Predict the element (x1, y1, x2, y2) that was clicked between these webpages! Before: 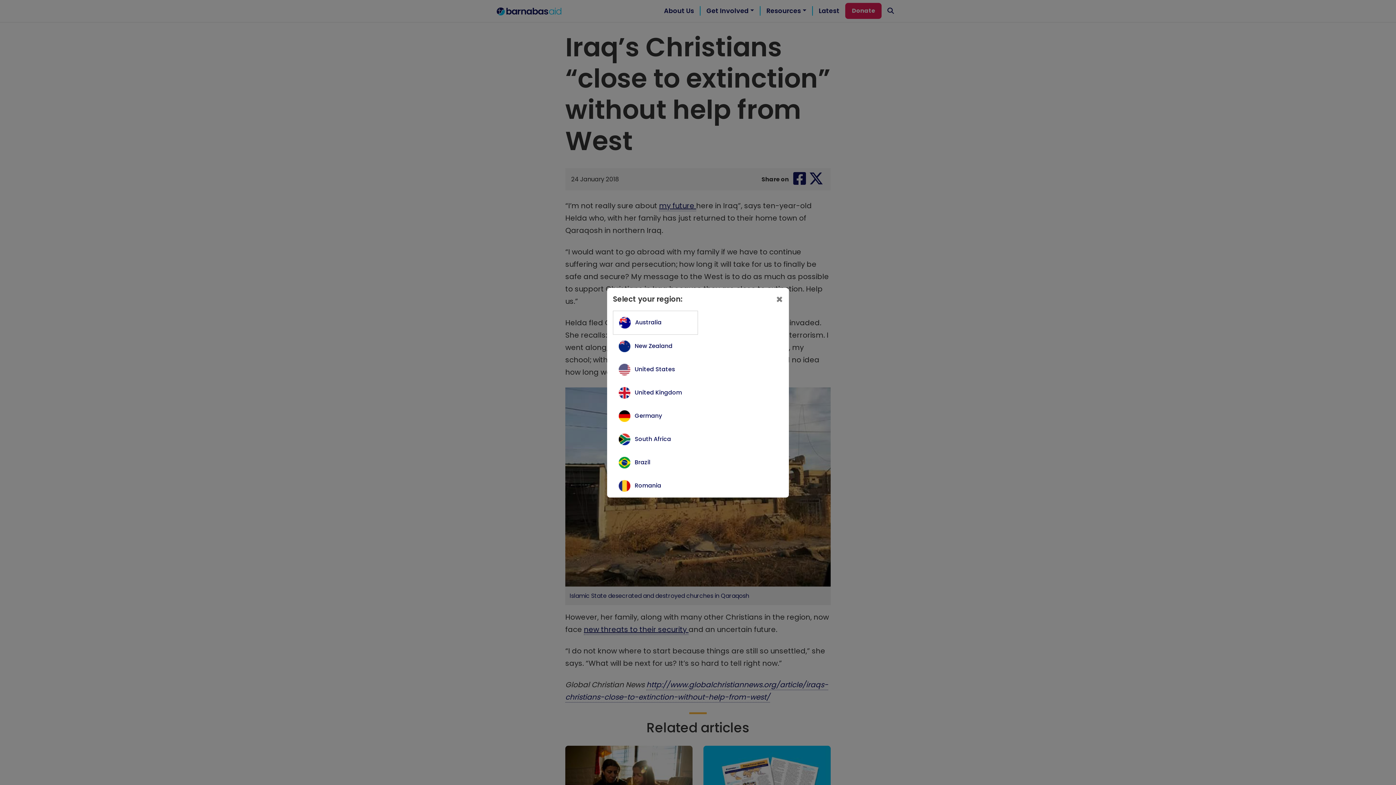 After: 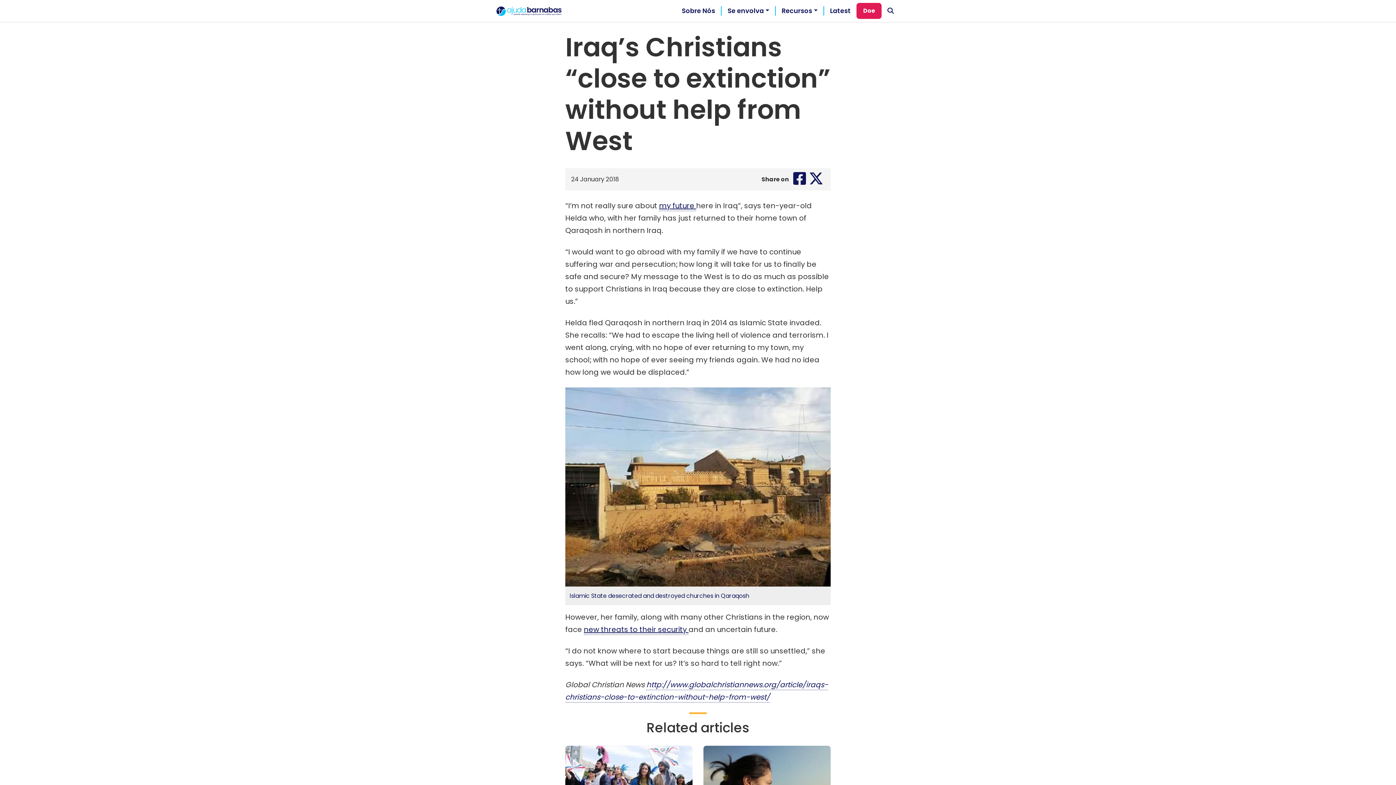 Action: bbox: (634, 458, 650, 466) label: Brazil